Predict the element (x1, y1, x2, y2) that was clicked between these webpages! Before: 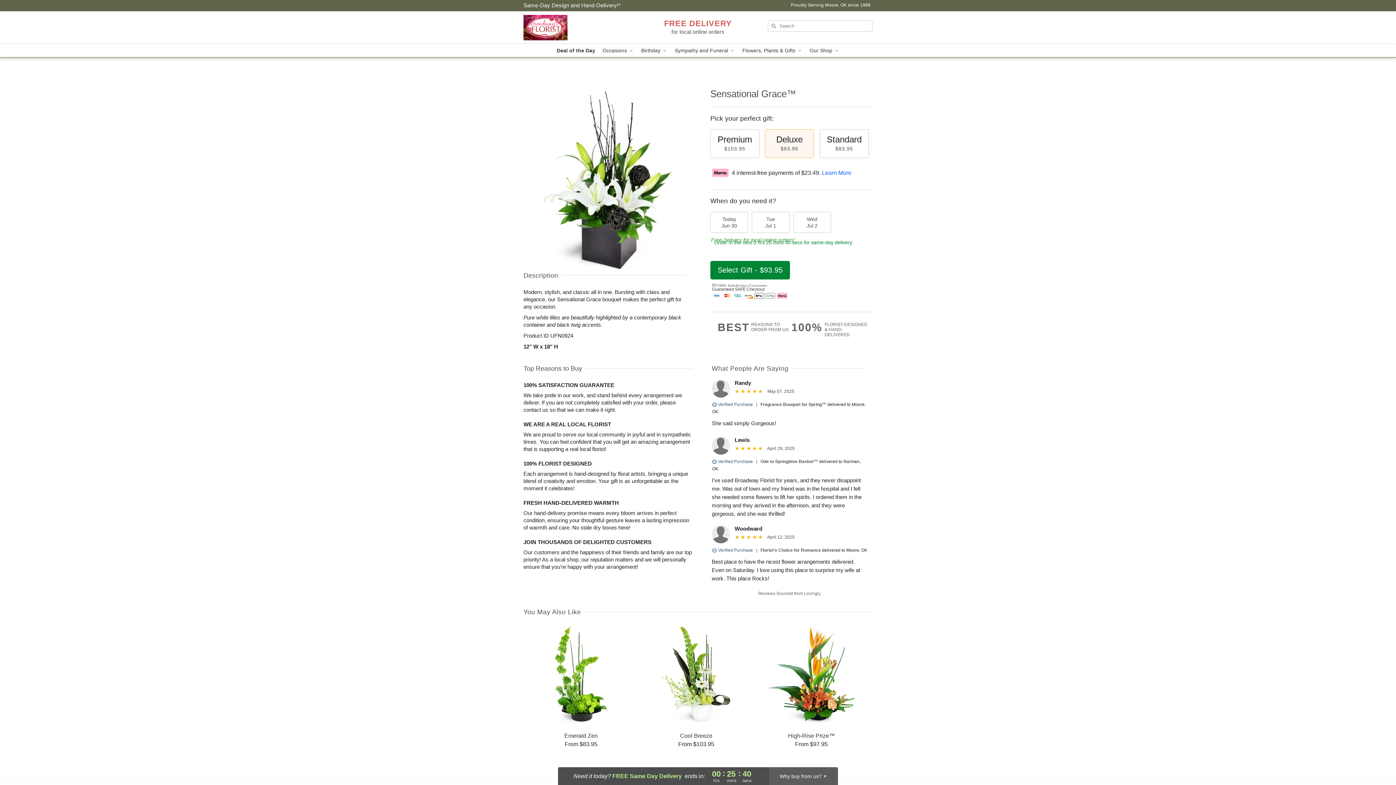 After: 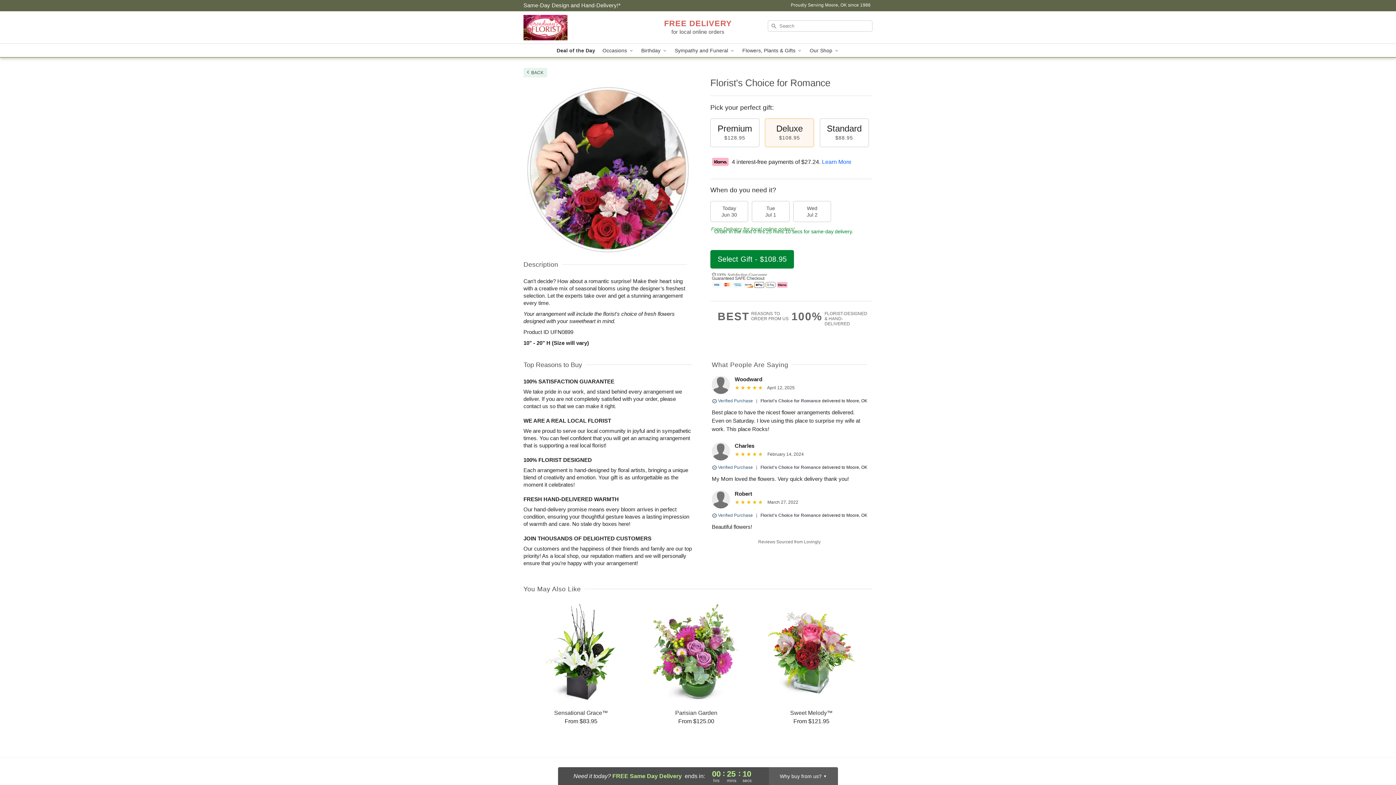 Action: bbox: (760, 548, 821, 553) label: Florist's Choice for Romance